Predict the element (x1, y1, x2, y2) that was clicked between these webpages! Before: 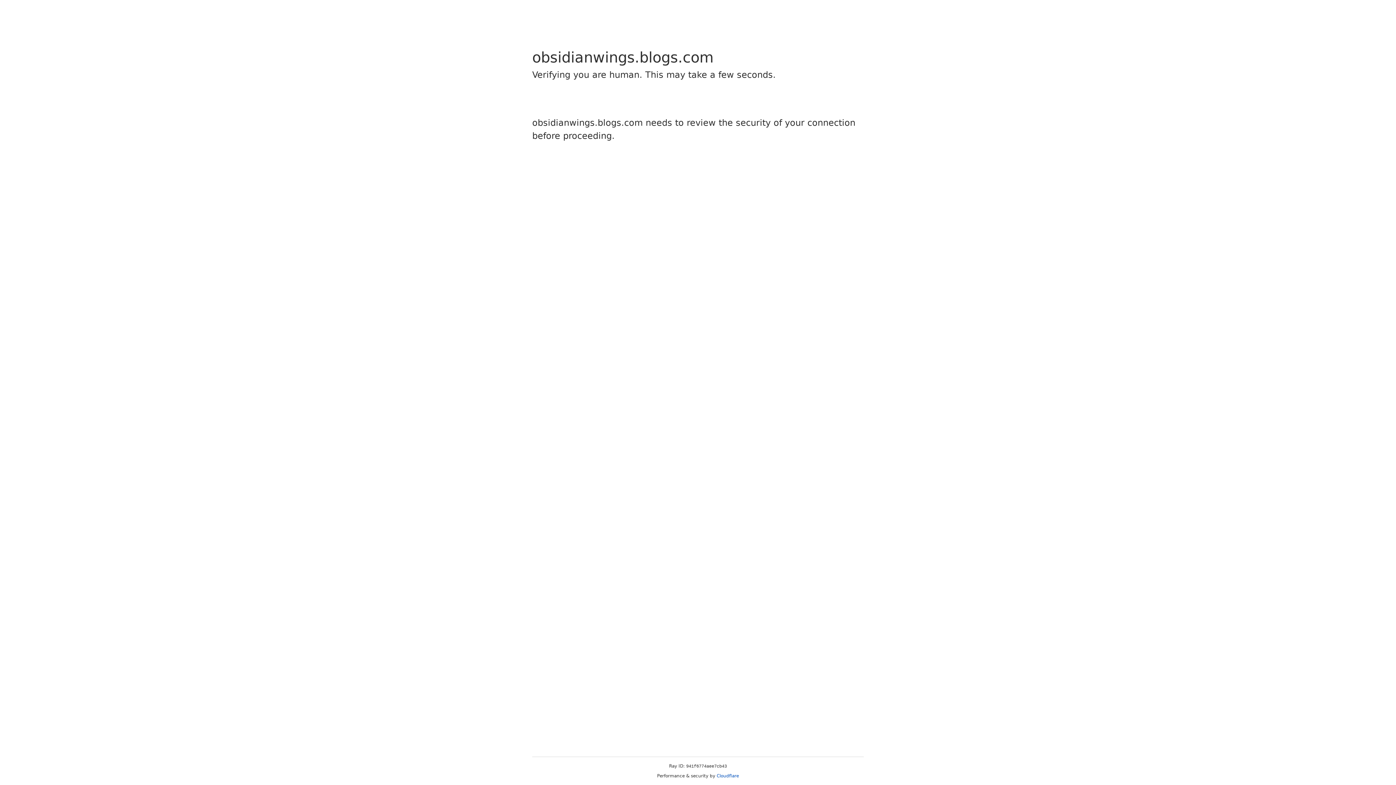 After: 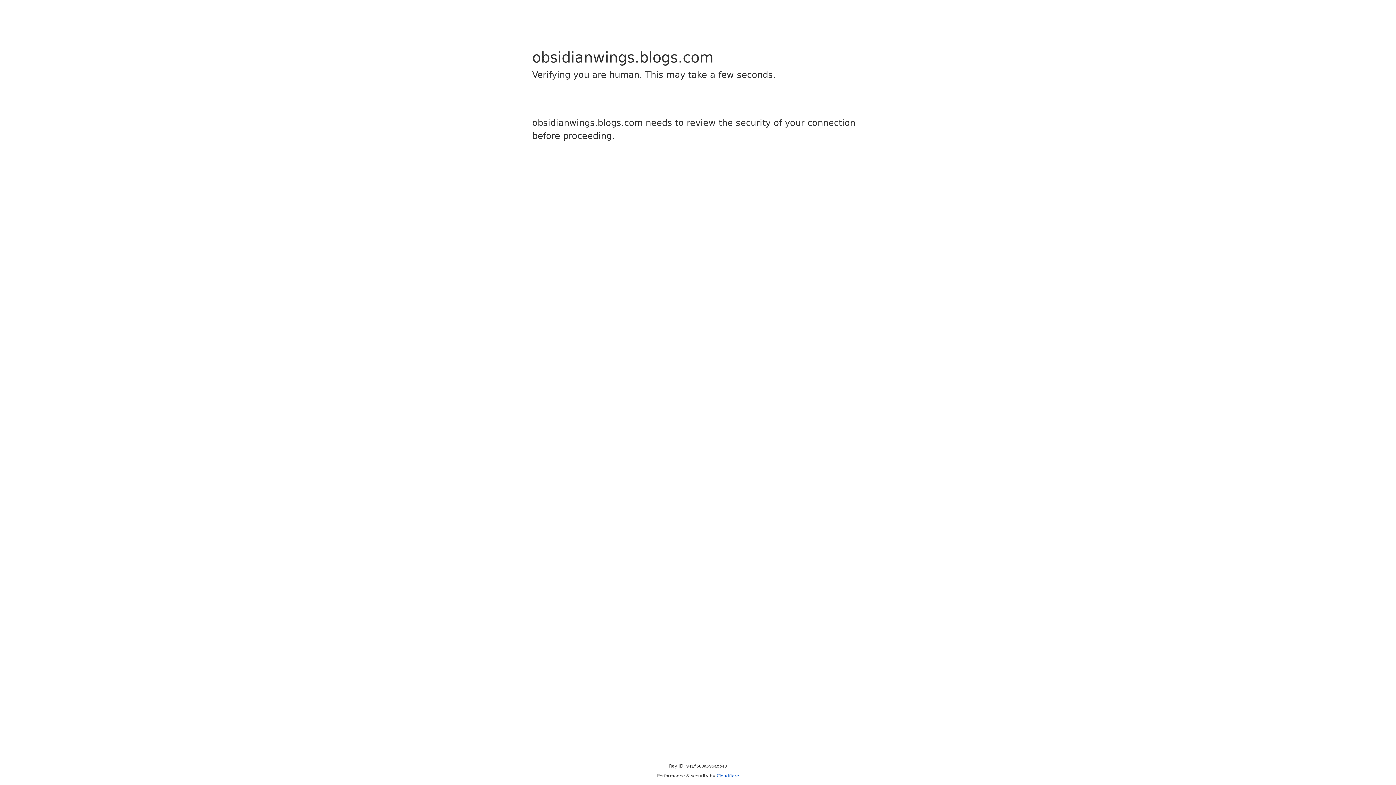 Action: label: Cloudflare bbox: (716, 773, 739, 778)